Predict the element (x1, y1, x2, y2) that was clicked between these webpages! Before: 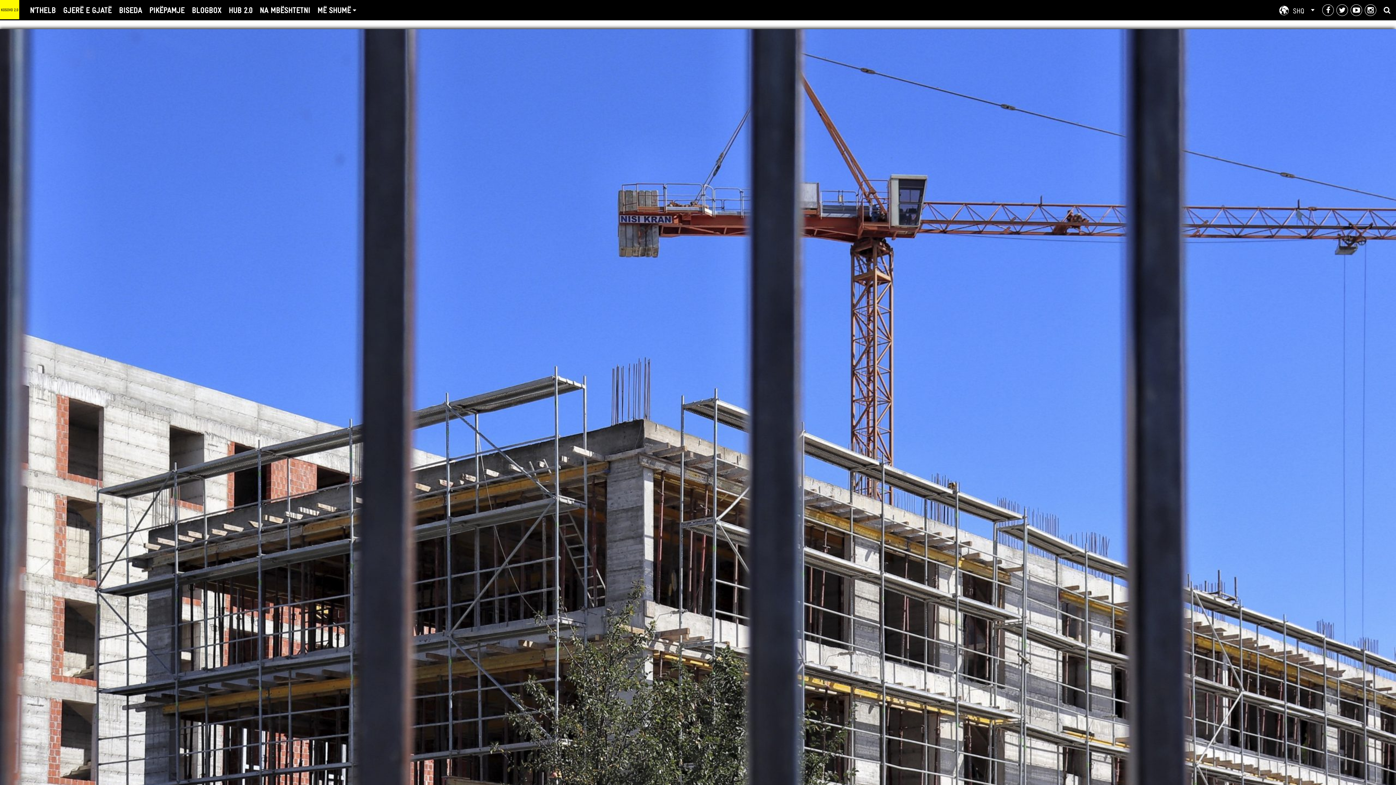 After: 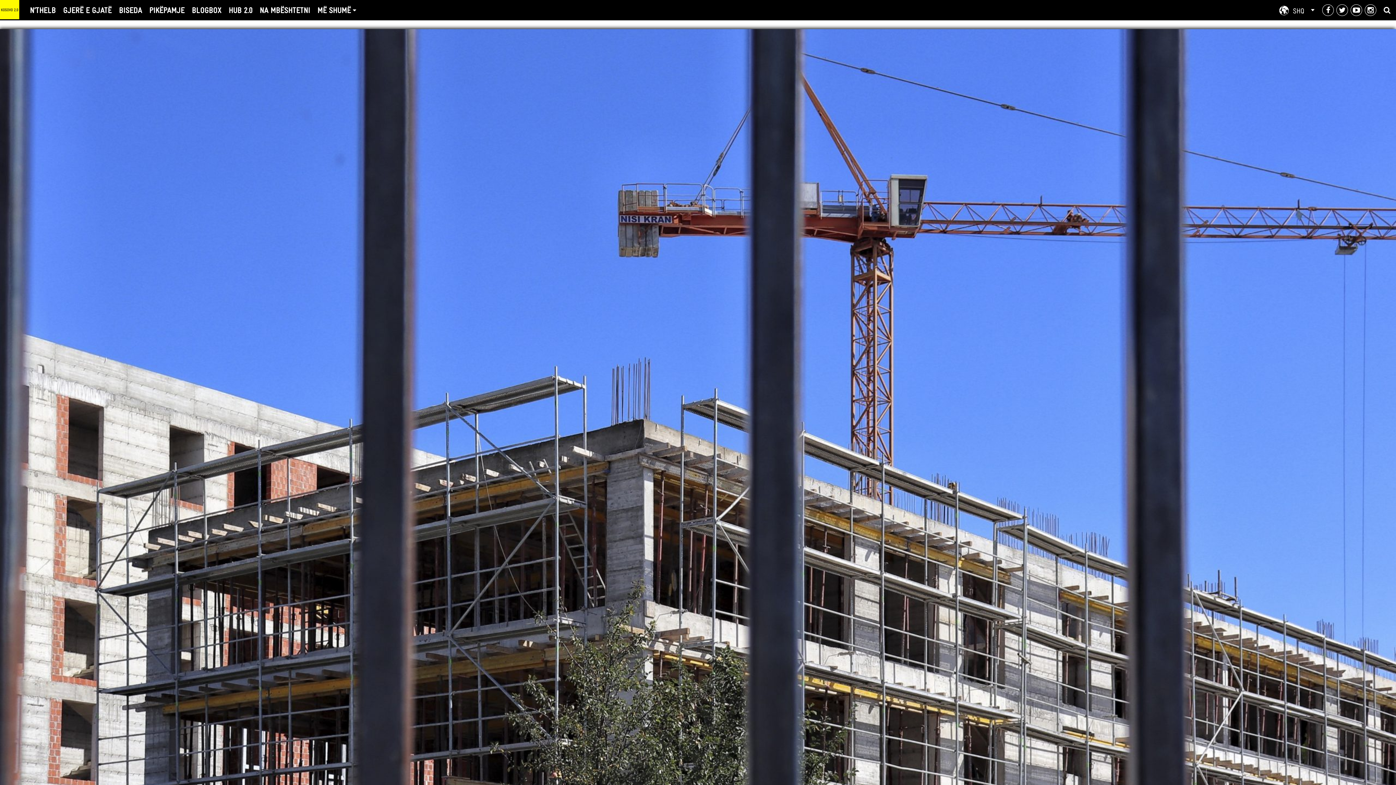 Action: bbox: (1365, 4, 1376, 16)